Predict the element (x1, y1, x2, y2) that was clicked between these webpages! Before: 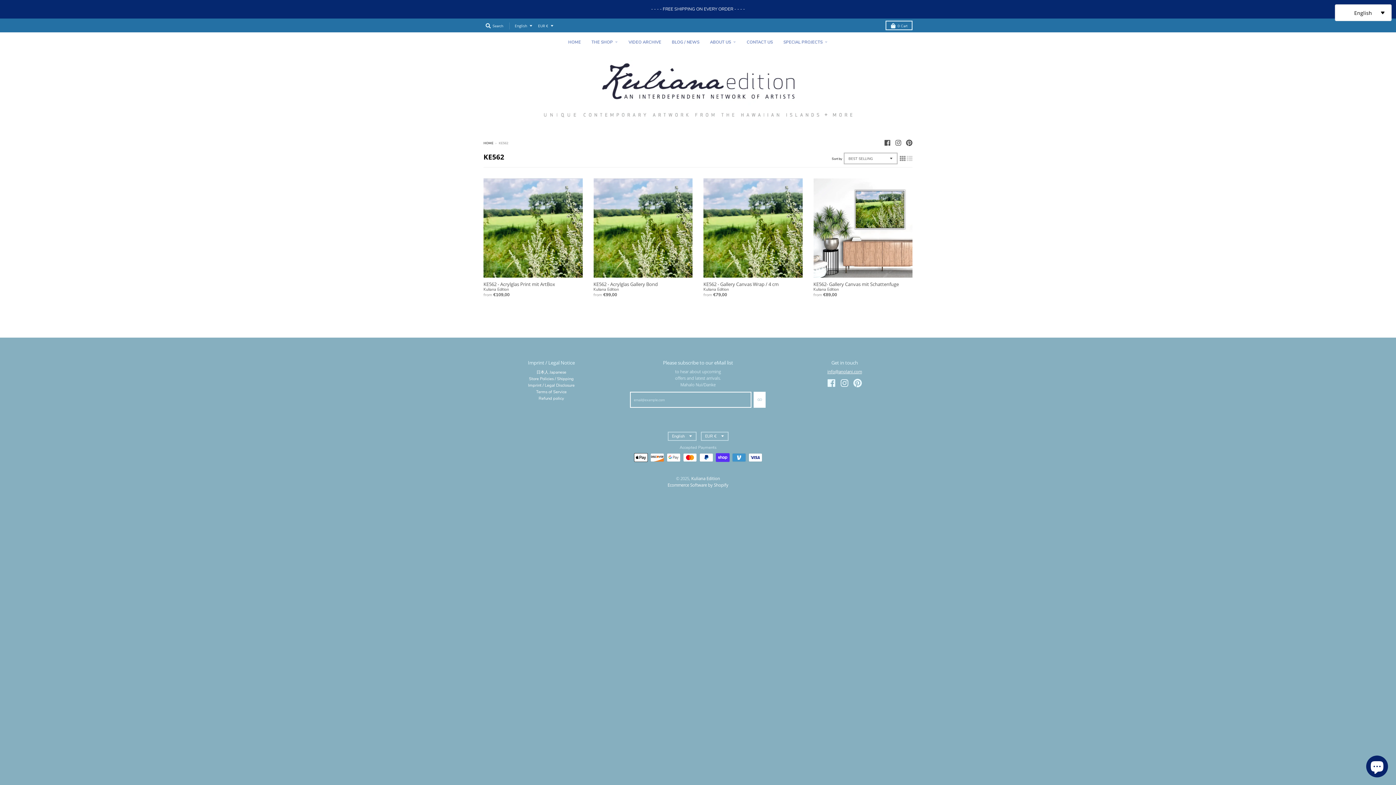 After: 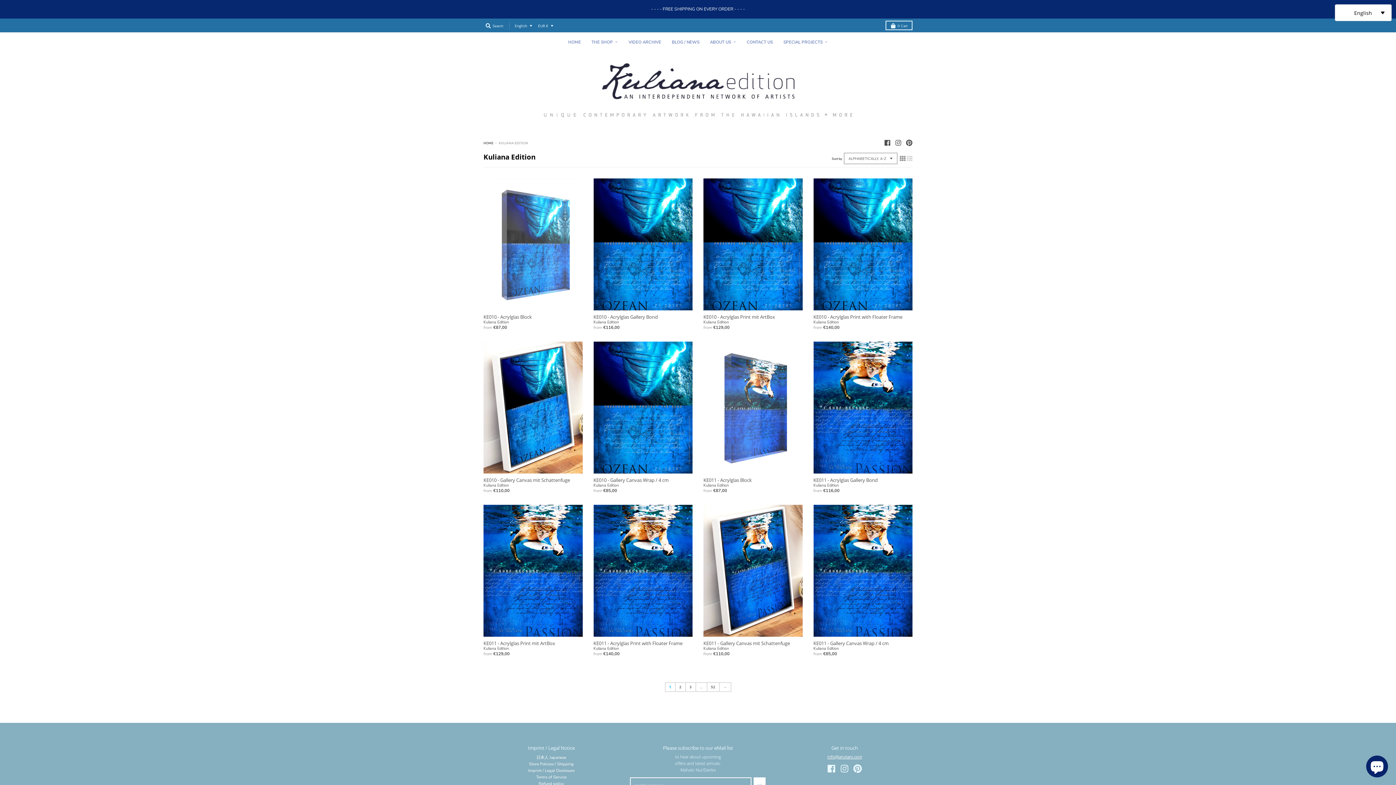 Action: label: Kuliana Edition bbox: (813, 286, 839, 292)